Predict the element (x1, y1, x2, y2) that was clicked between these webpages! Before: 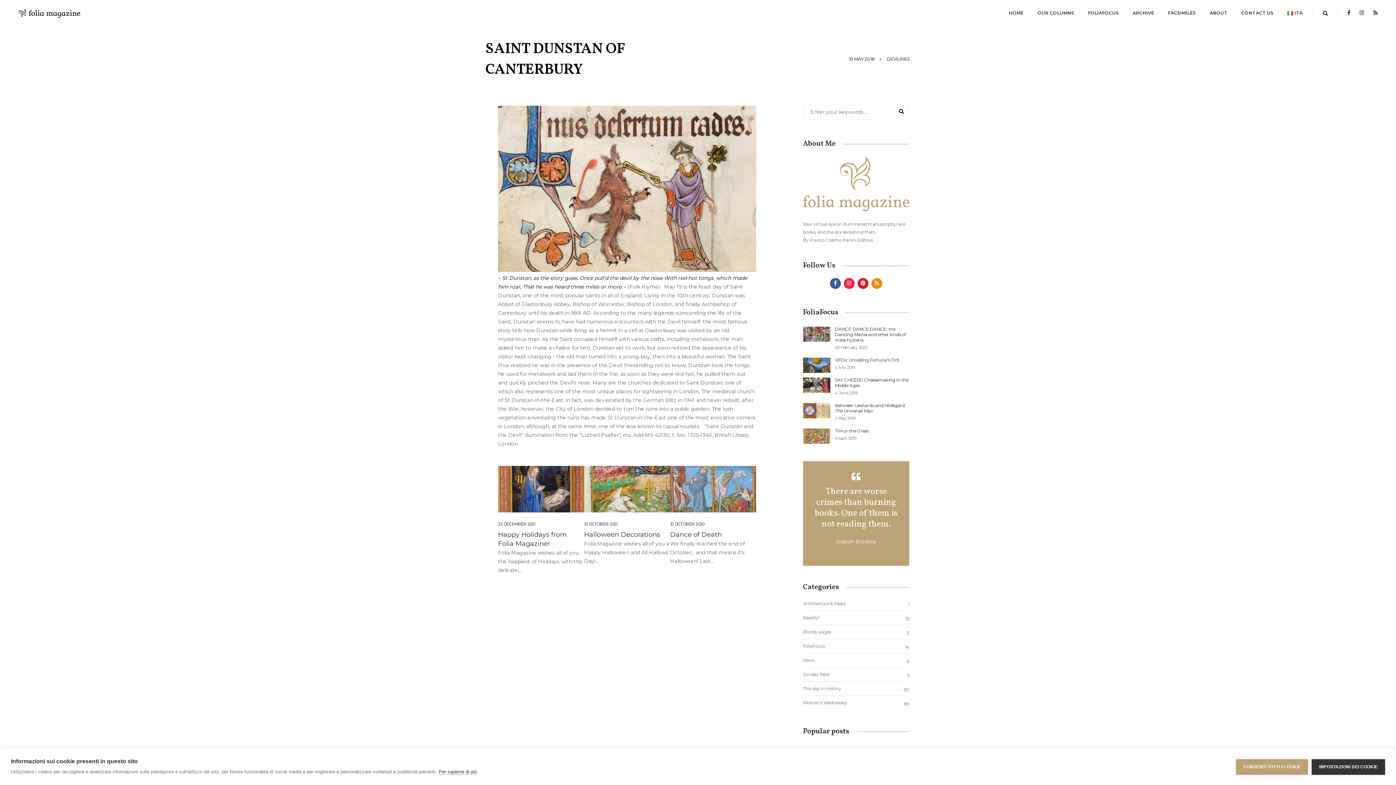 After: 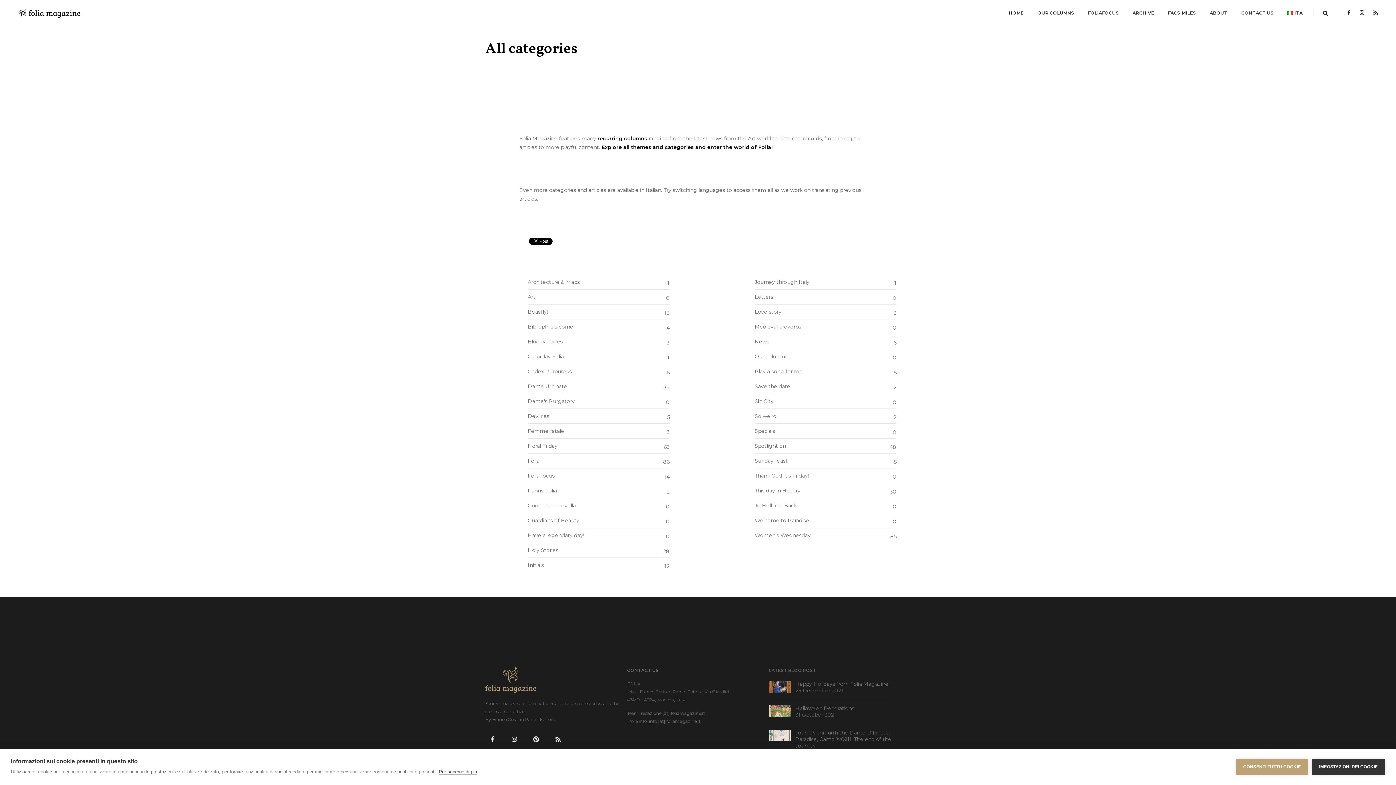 Action: label: OUR COLUMNS bbox: (1036, 0, 1075, 26)